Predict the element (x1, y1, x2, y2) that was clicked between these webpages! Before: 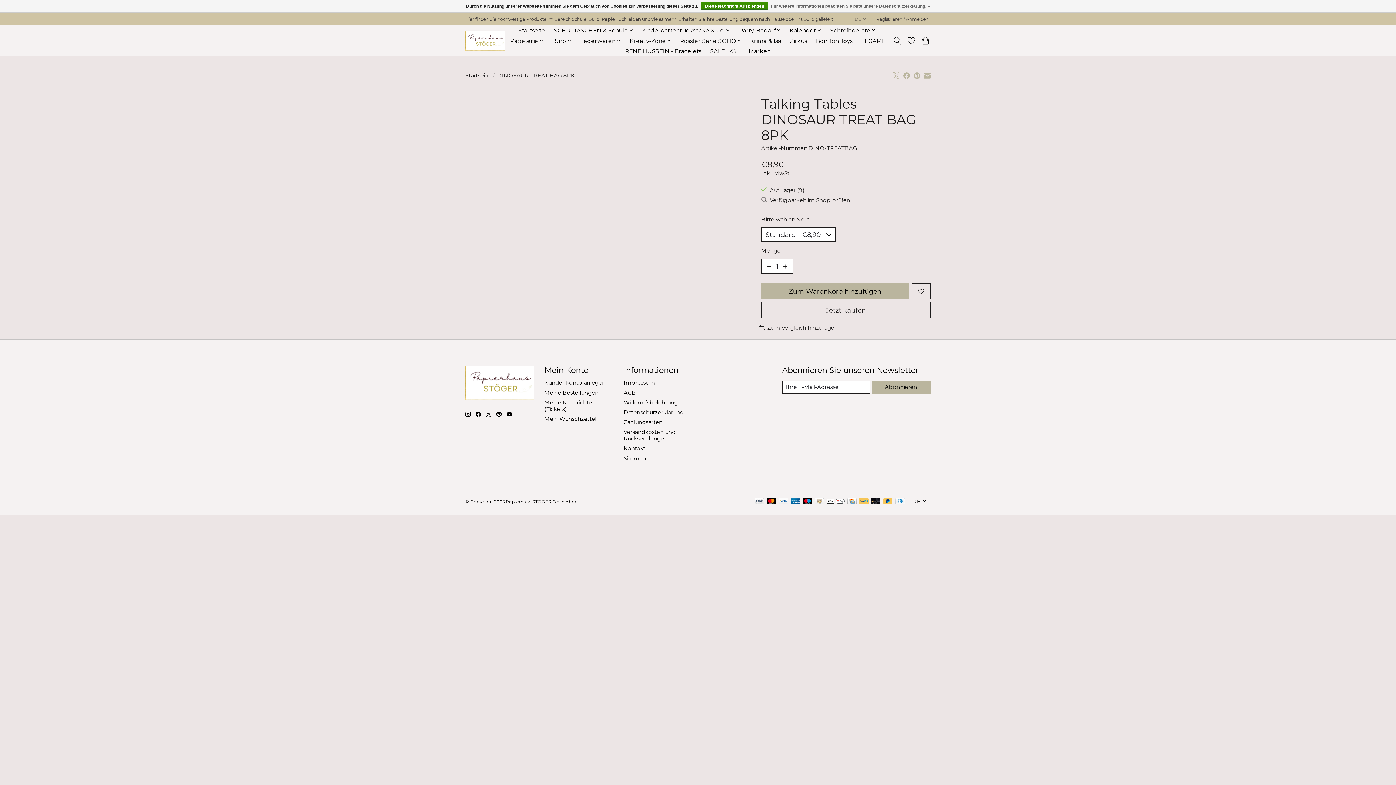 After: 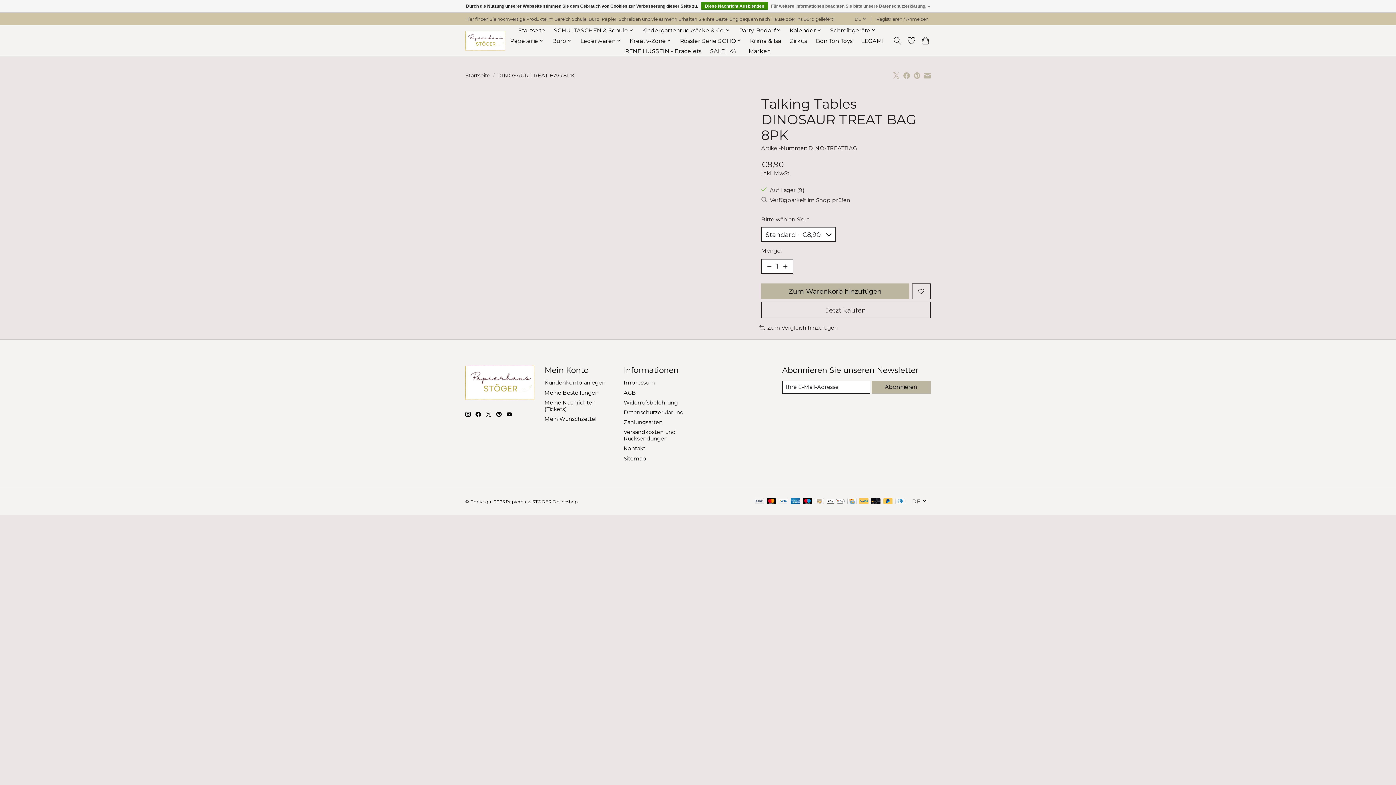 Action: bbox: (893, 72, 899, 80)